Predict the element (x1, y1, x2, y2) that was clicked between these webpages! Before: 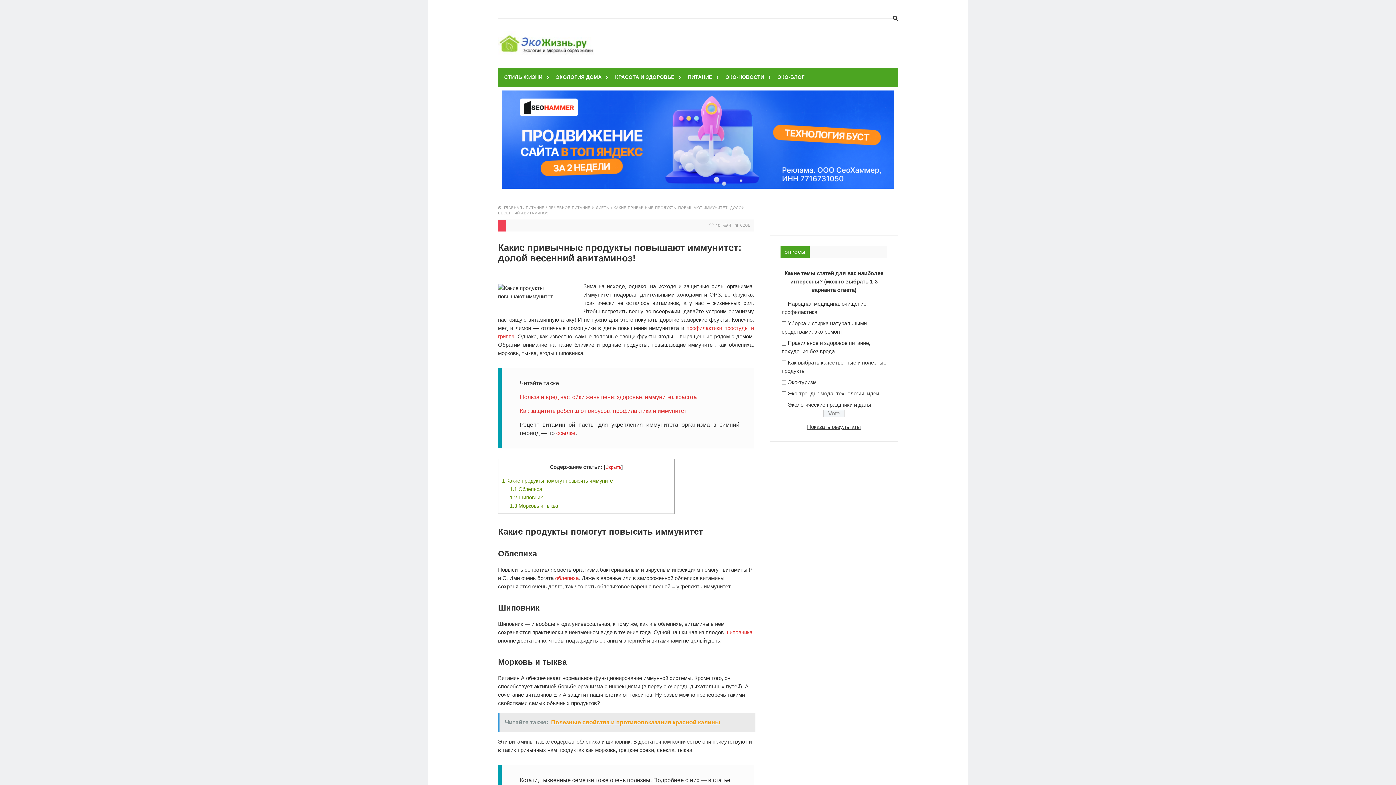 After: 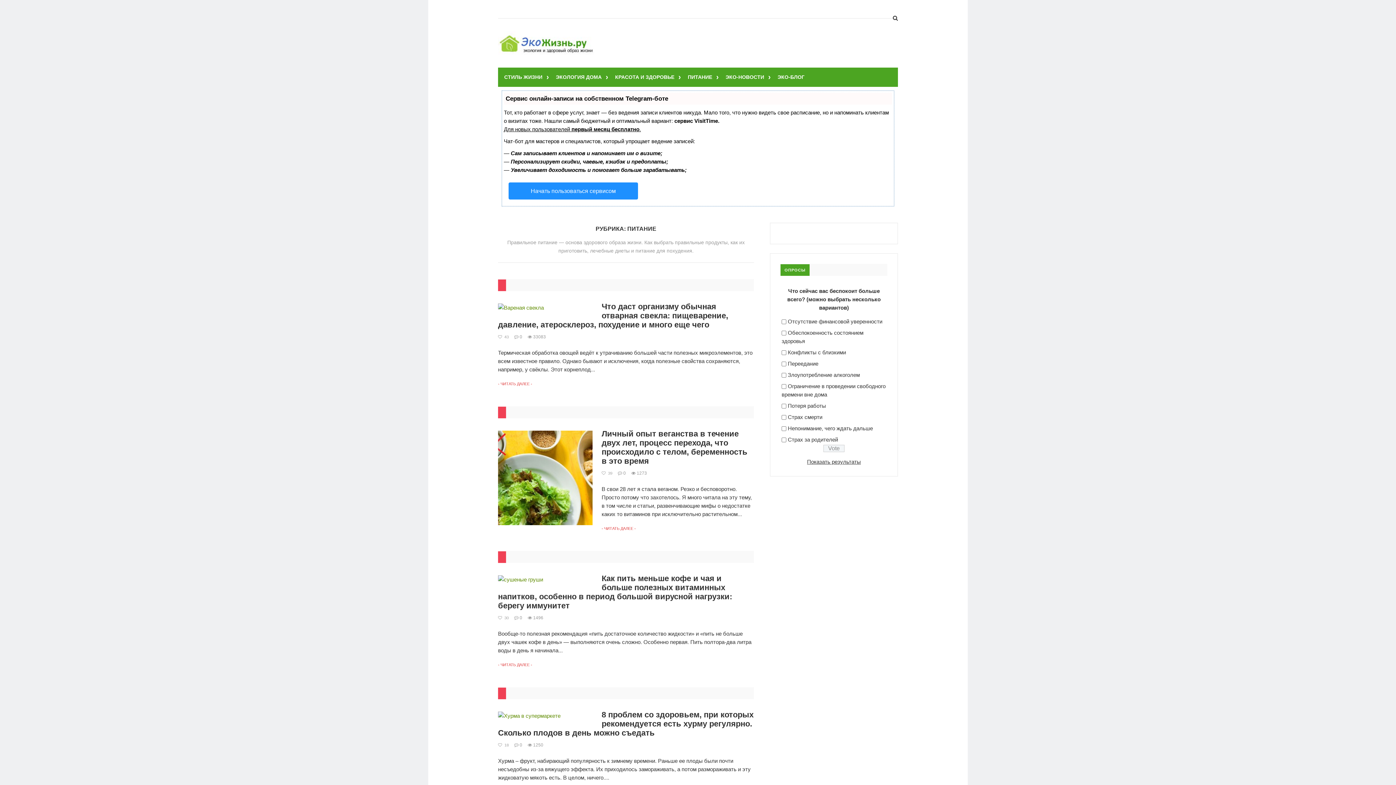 Action: label: ПИТАНИЕ bbox: (688, 73, 719, 81)